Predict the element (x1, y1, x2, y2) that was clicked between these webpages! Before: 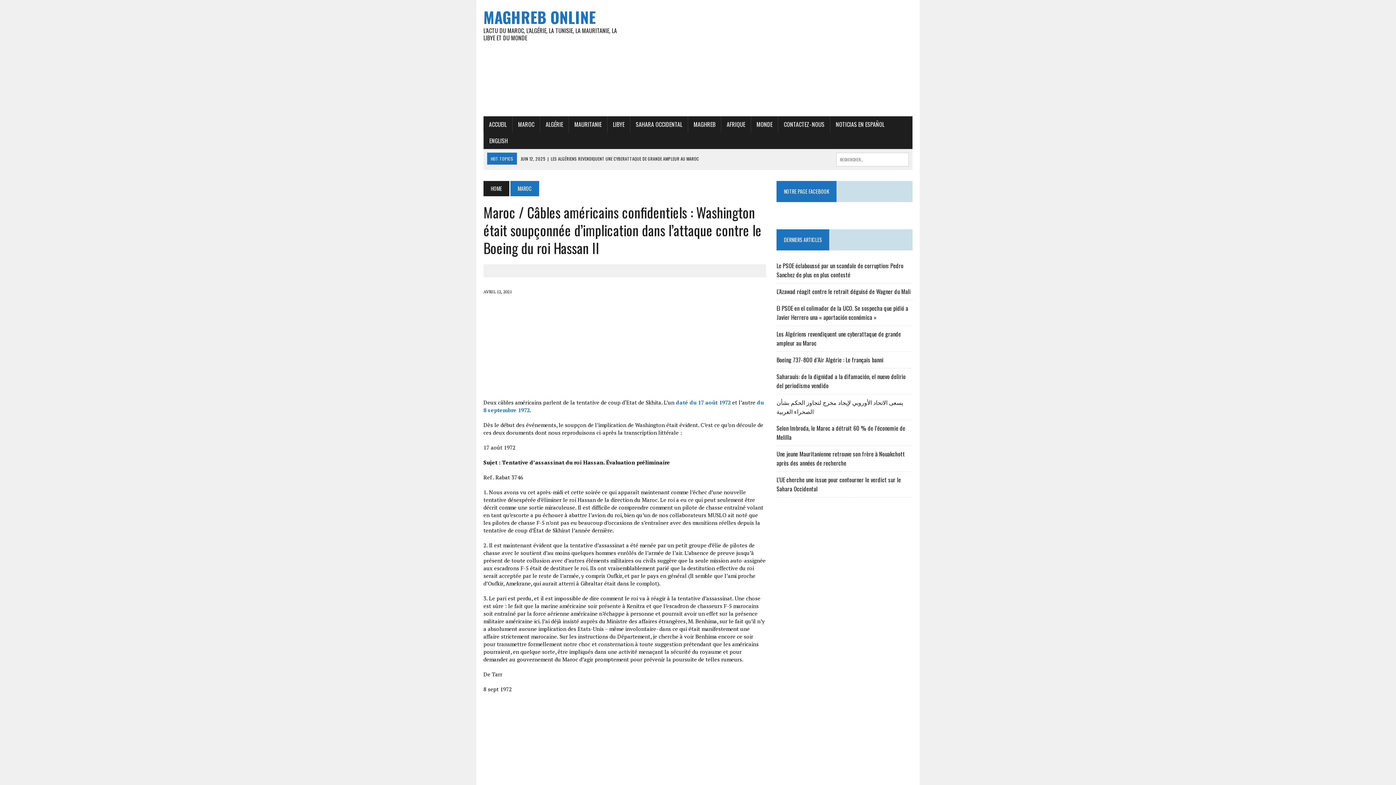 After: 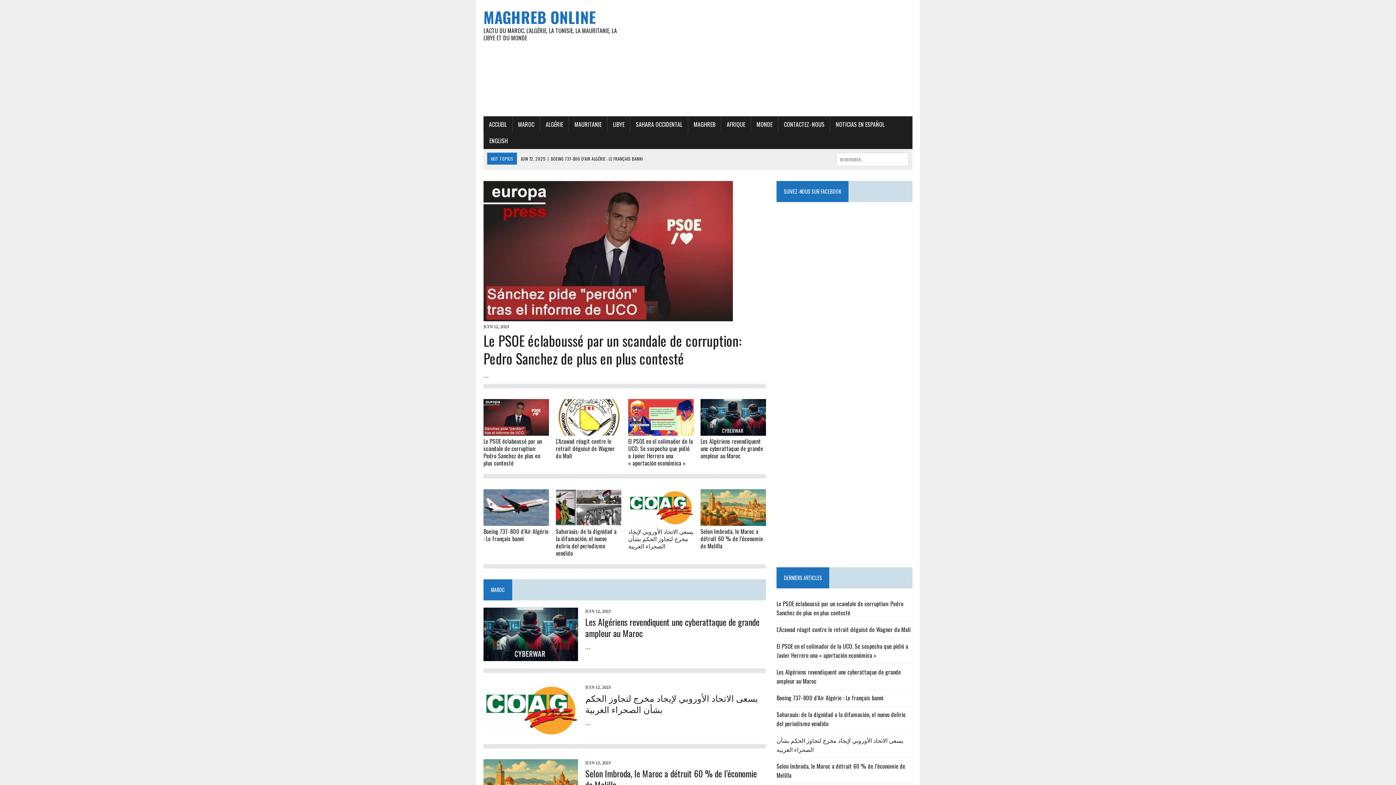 Action: bbox: (483, 181, 509, 196) label: HOME